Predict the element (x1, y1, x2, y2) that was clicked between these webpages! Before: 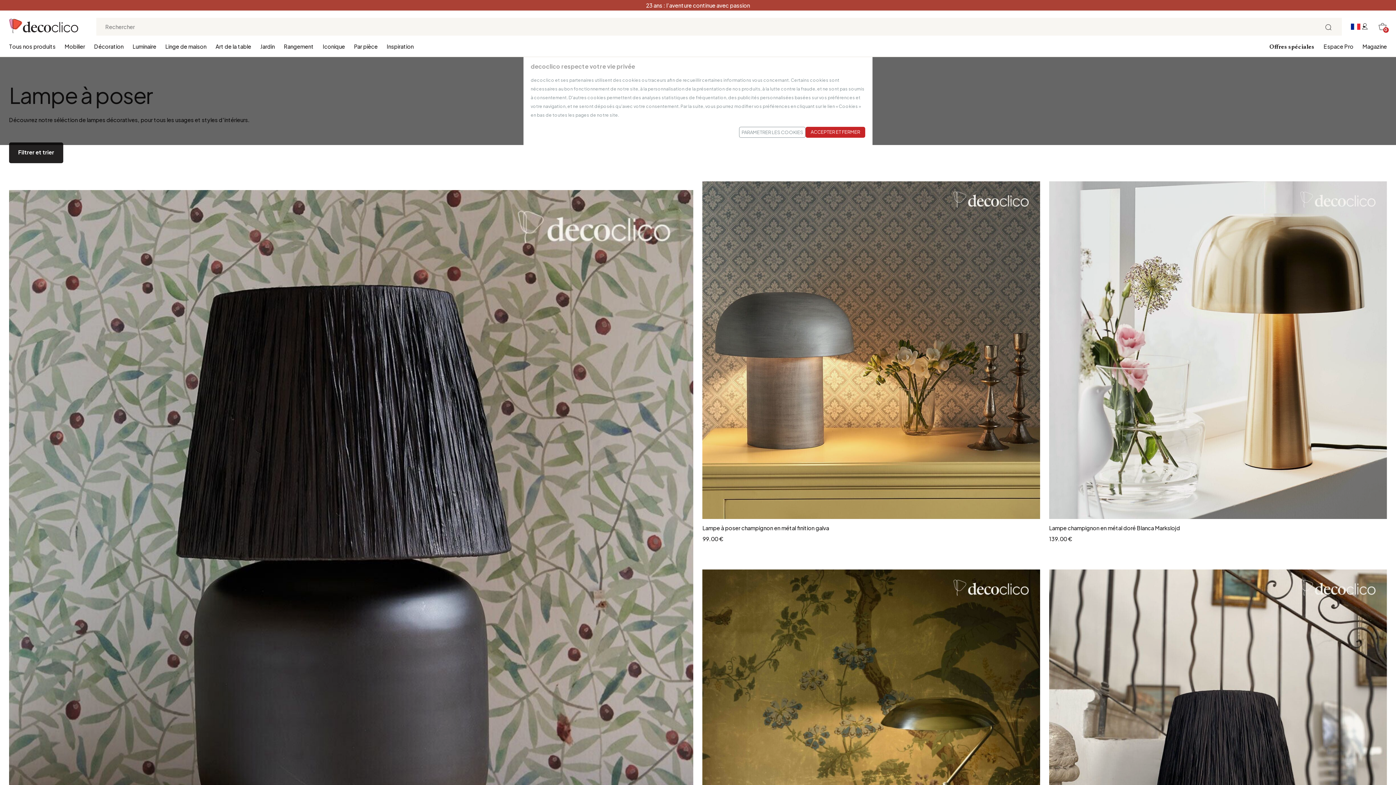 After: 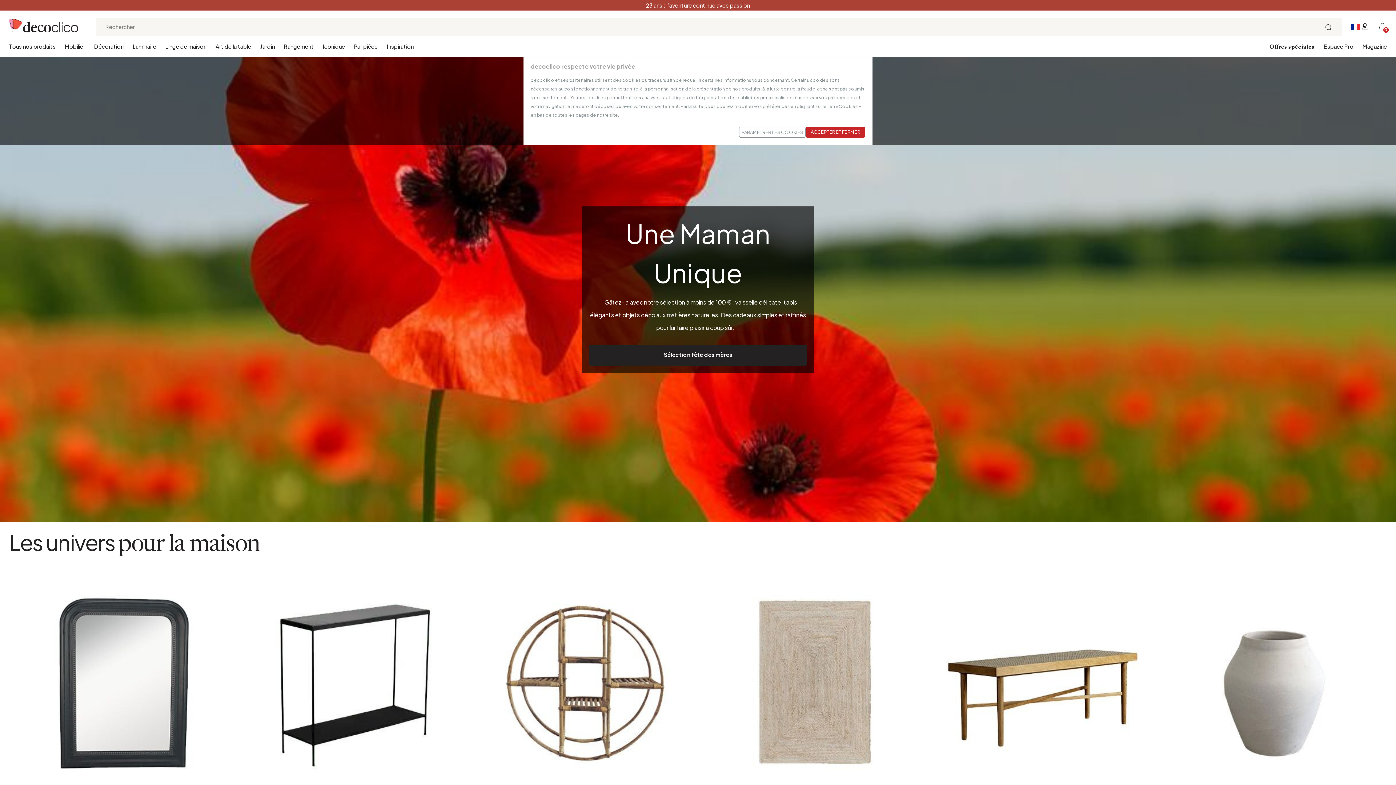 Action: bbox: (9, 18, 78, 35)